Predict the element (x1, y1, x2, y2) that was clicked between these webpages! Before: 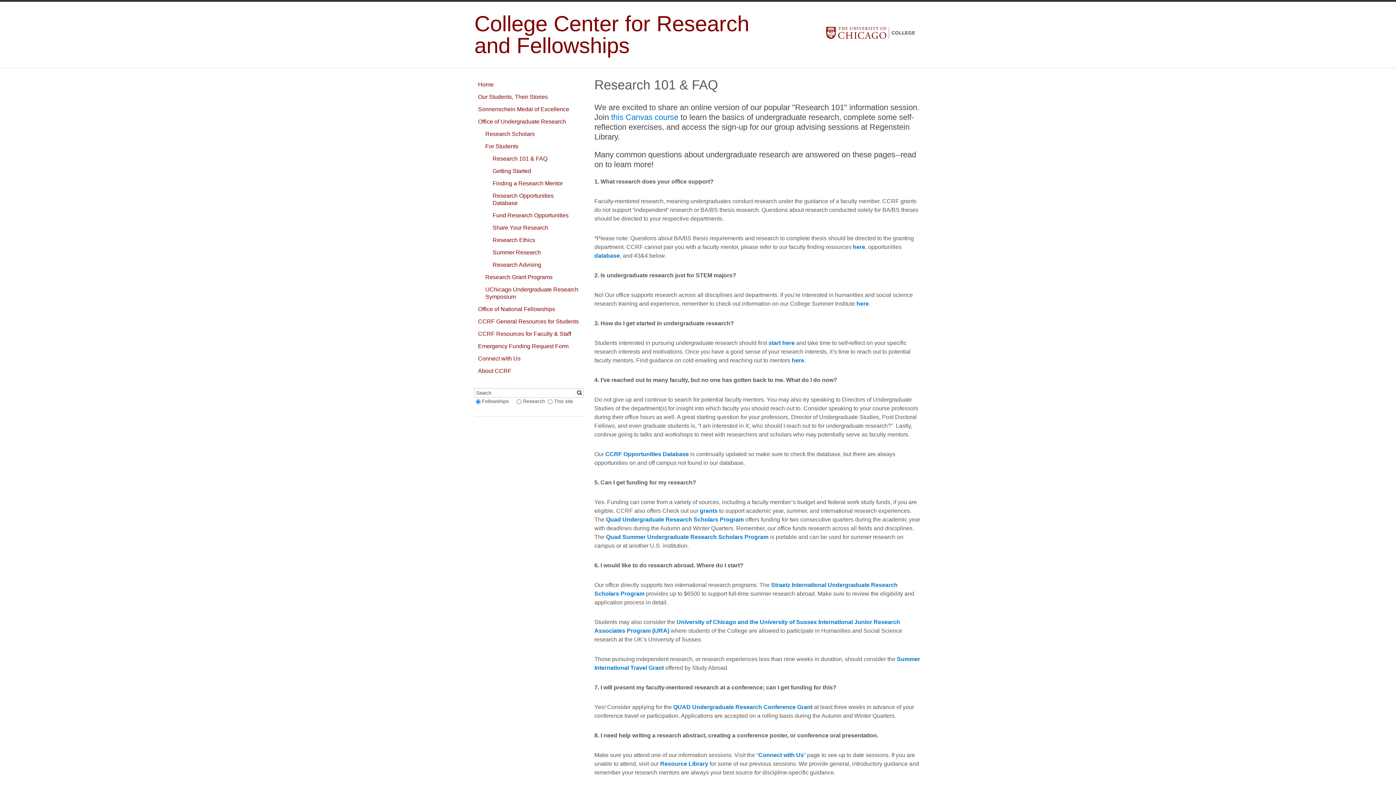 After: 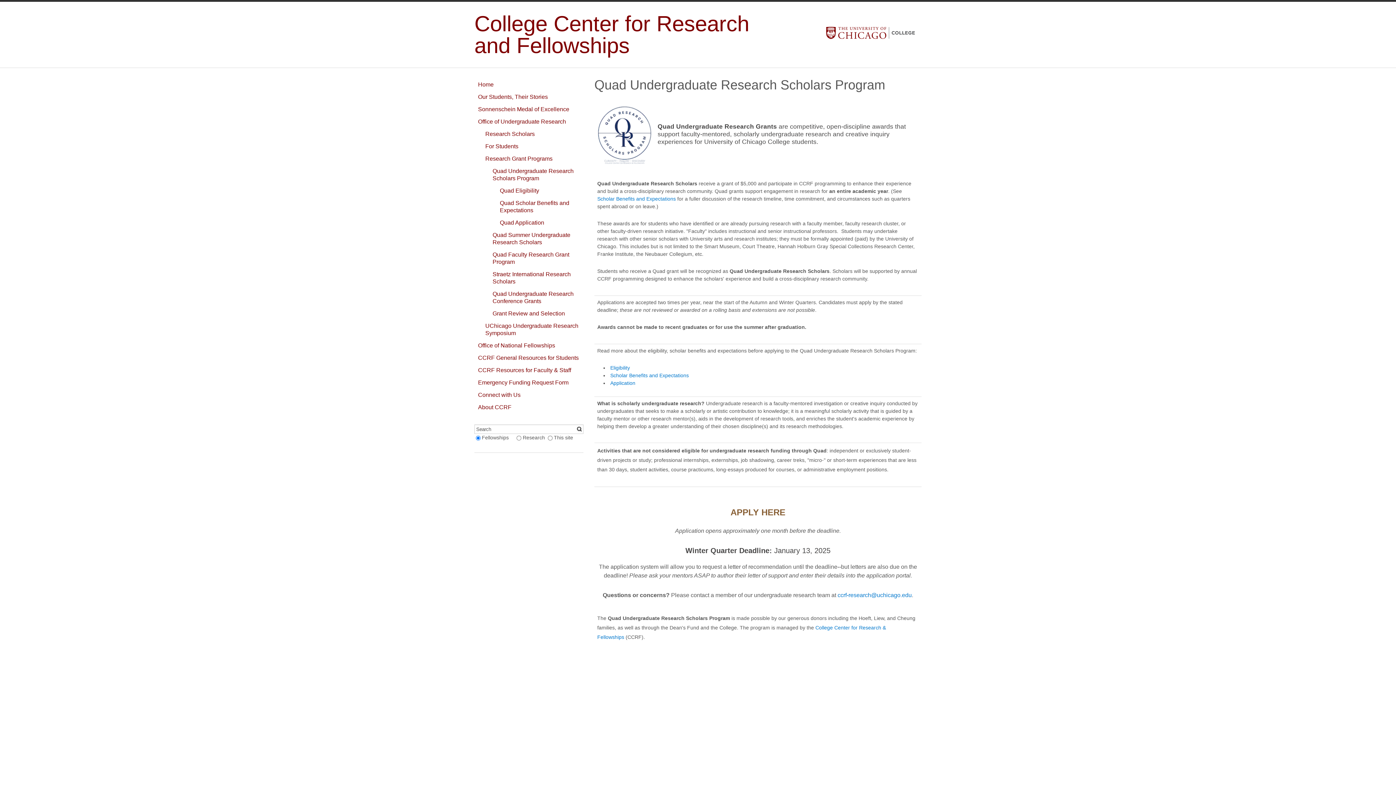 Action: bbox: (606, 516, 744, 523) label: Quad Undergraduate Research Scholars Program